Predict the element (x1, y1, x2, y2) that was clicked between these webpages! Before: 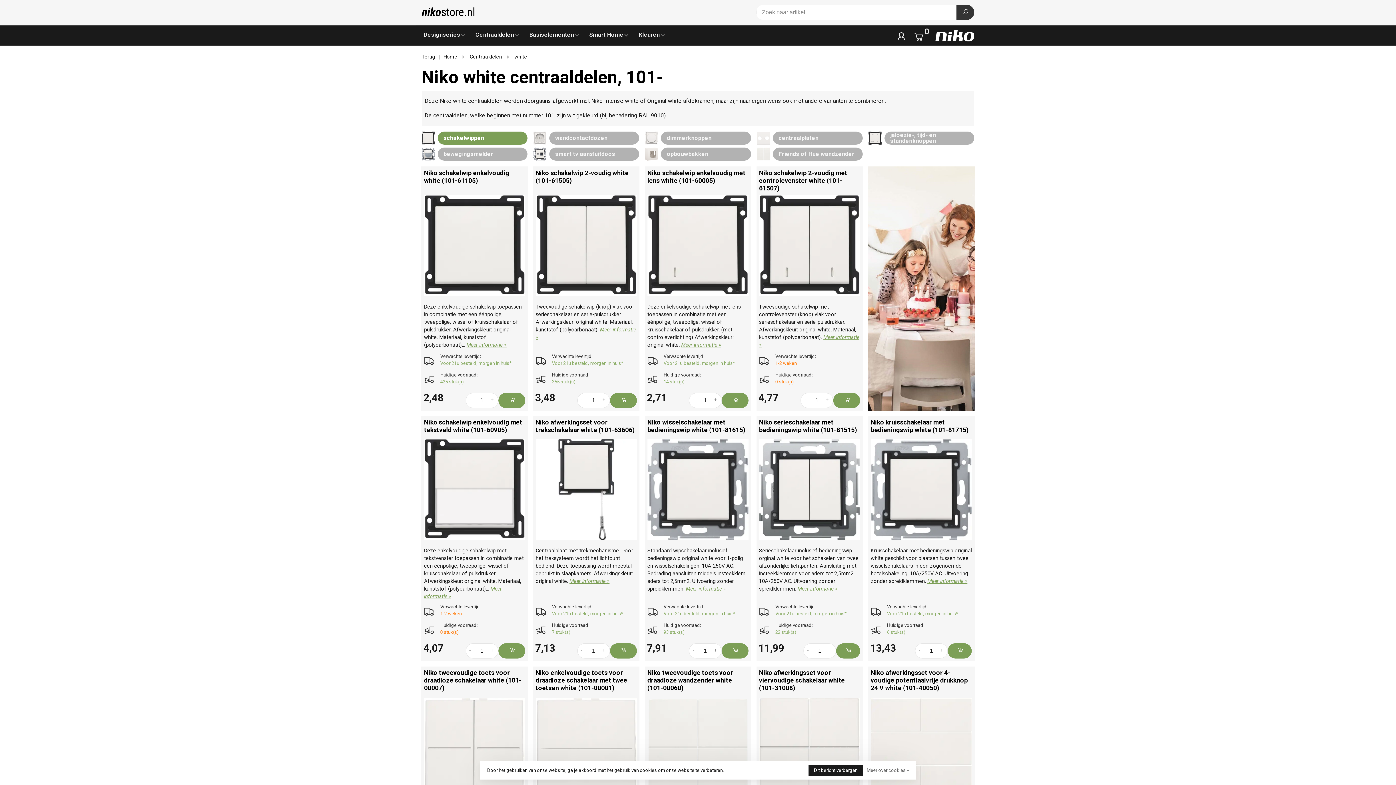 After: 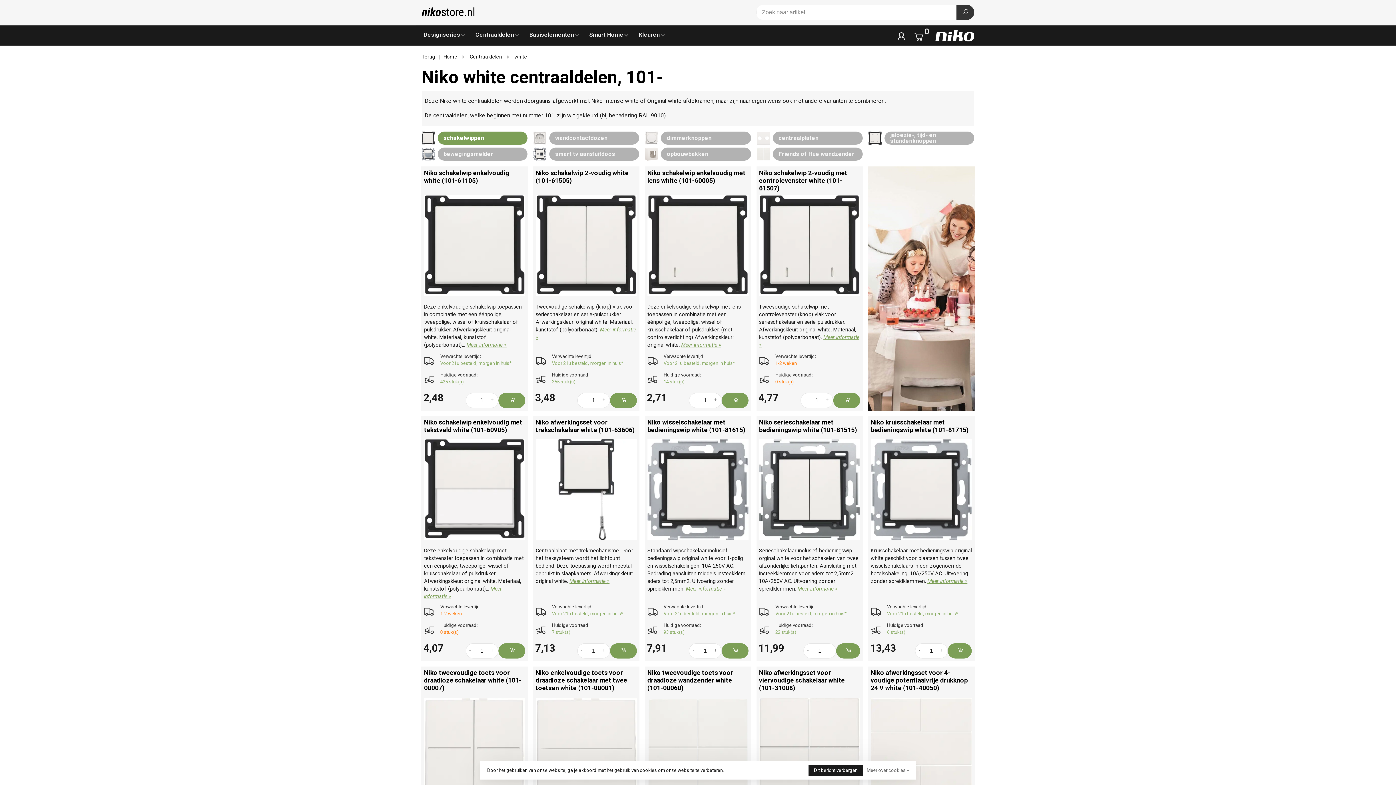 Action: bbox: (915, 643, 924, 658) label: -